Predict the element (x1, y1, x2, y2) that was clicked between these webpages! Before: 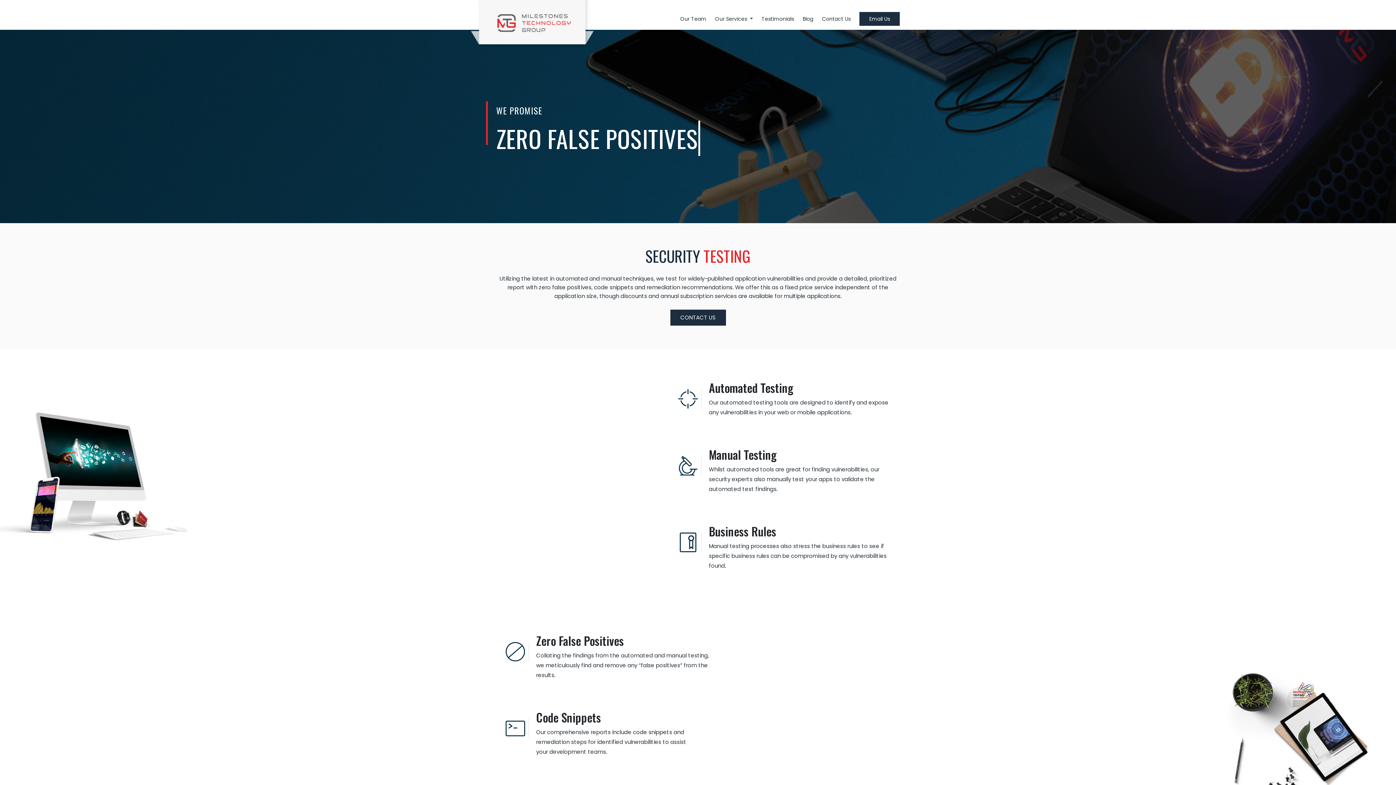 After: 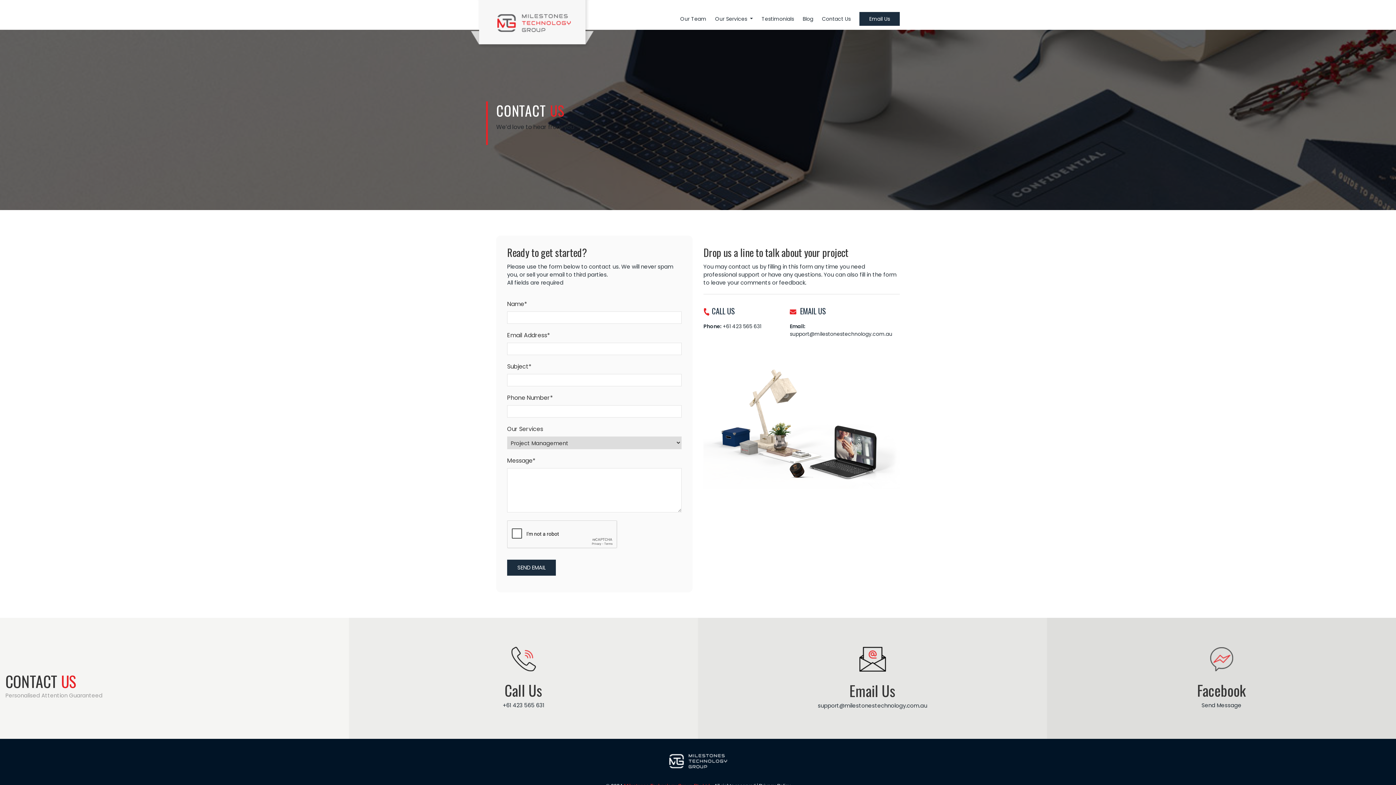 Action: label: CONTACT US bbox: (670, 309, 726, 325)